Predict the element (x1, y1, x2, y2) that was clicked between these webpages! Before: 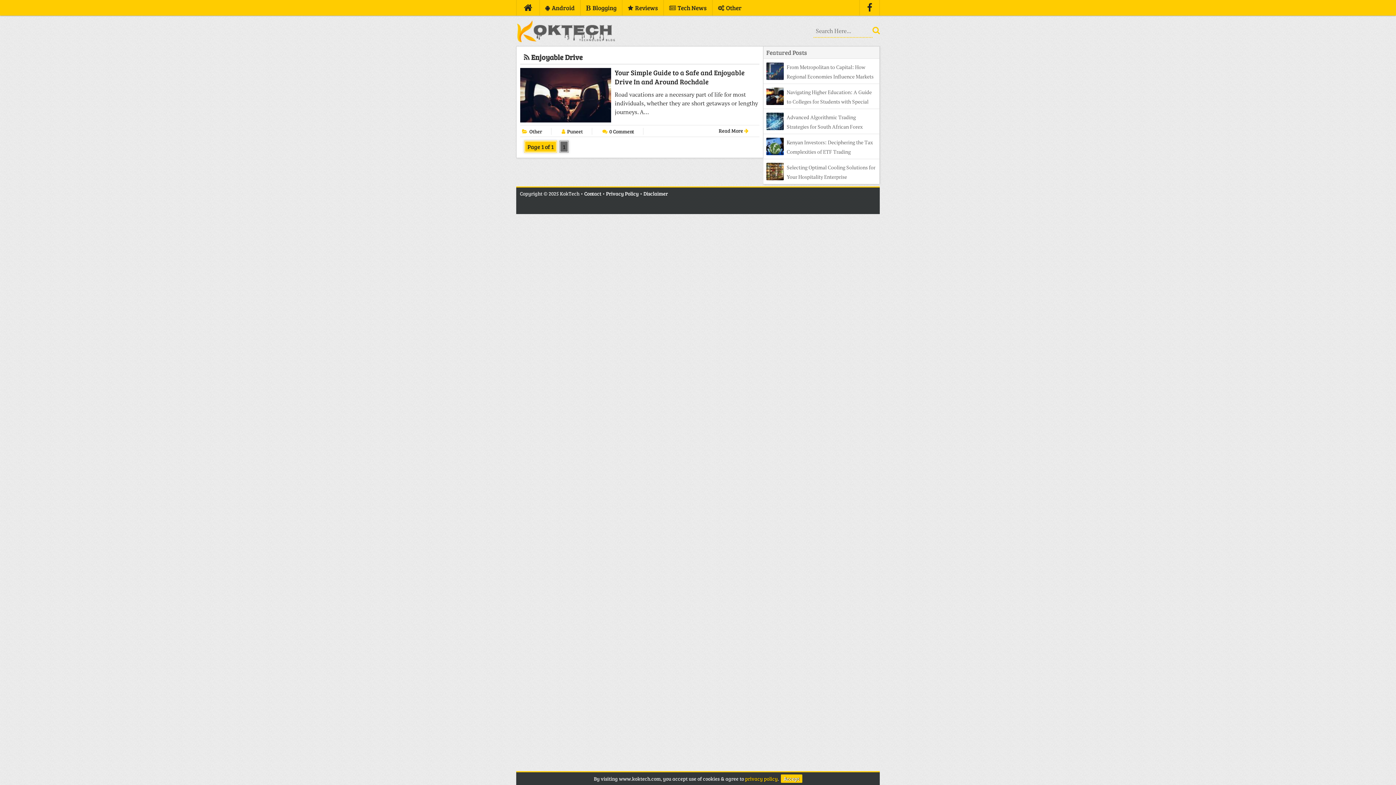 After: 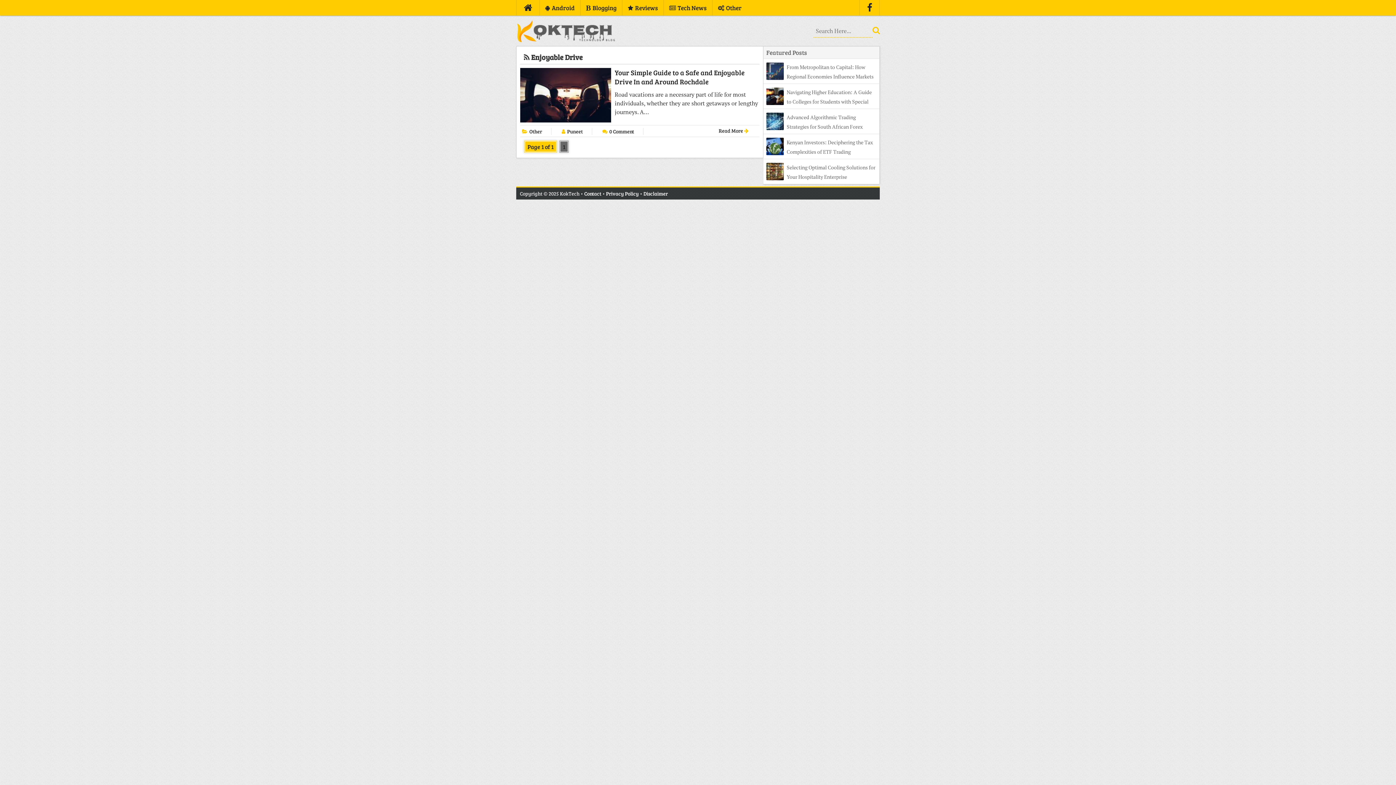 Action: label: Accept bbox: (780, 774, 802, 783)